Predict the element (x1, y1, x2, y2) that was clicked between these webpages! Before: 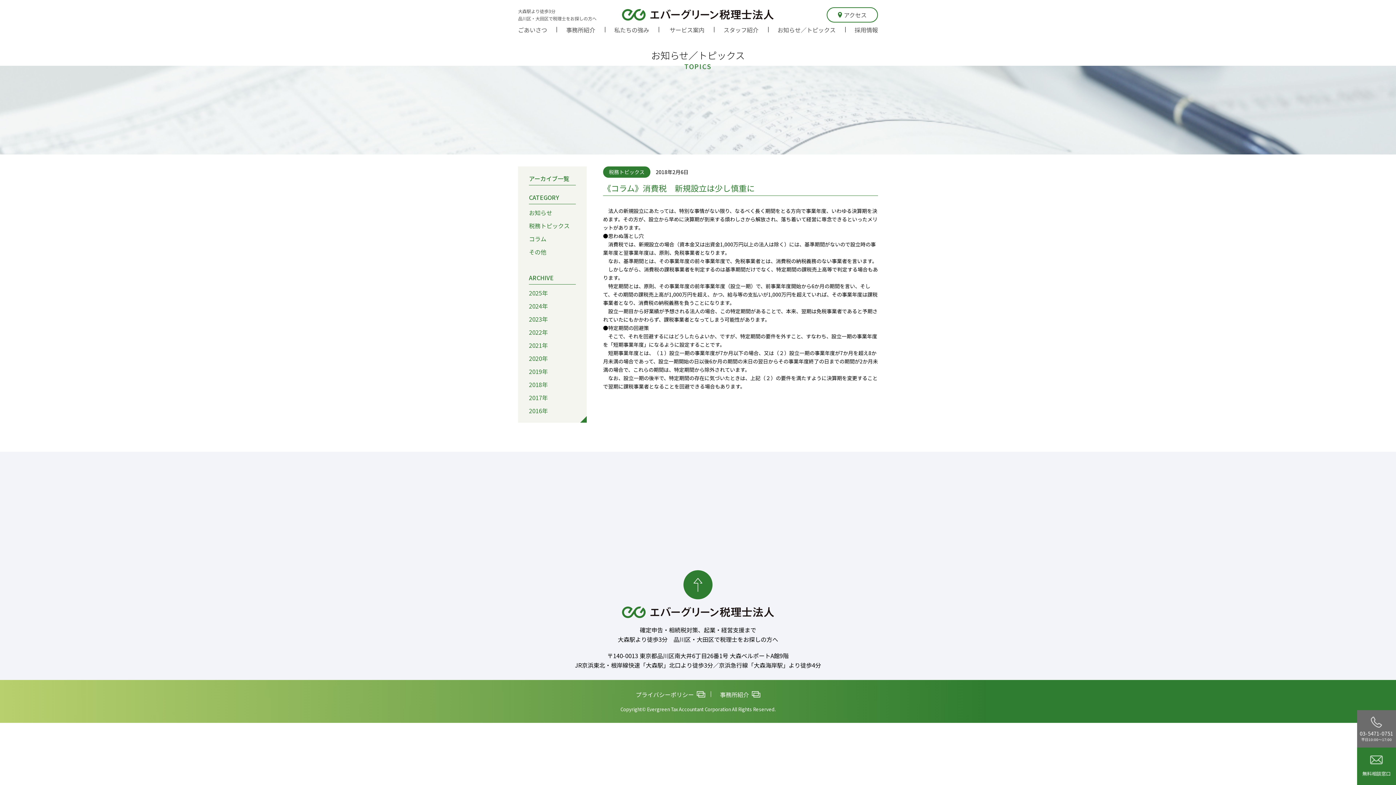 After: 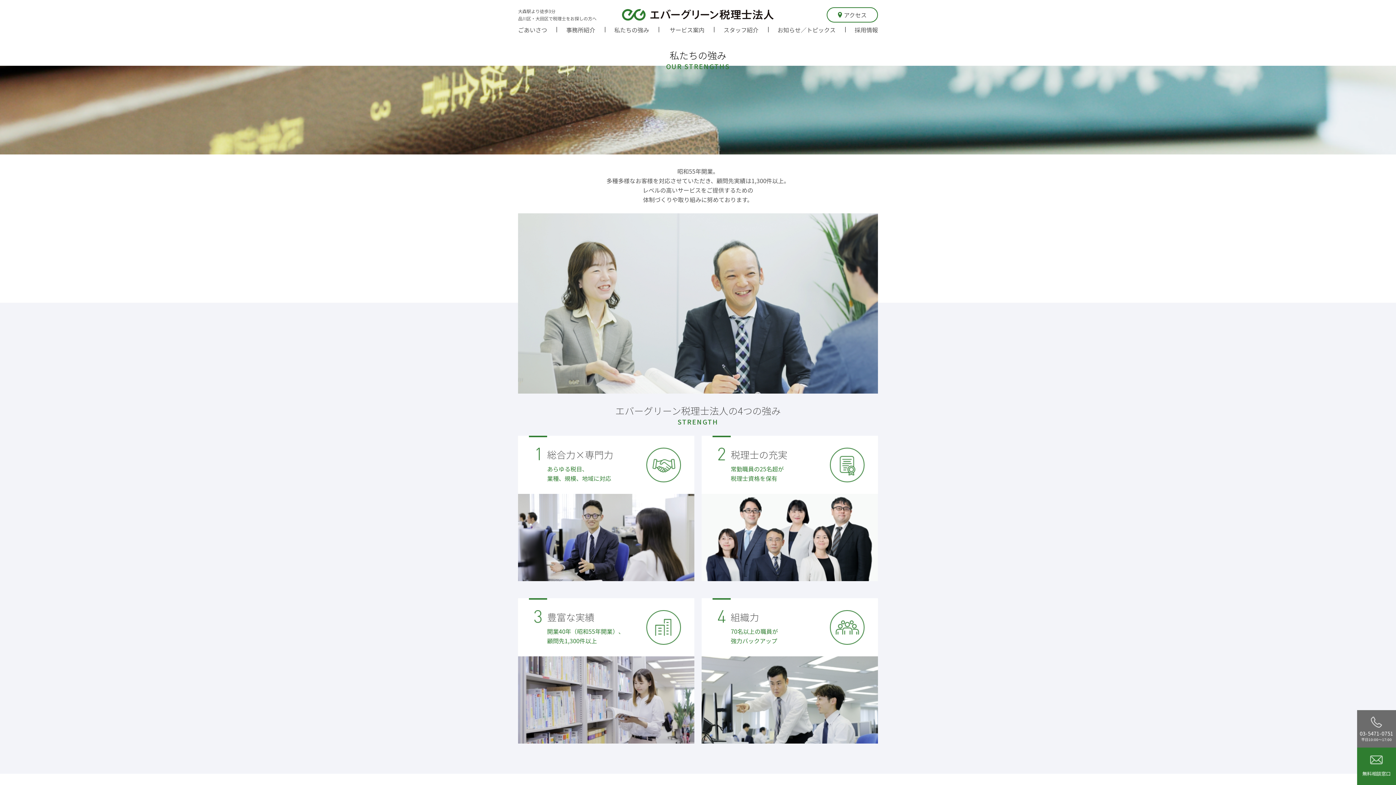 Action: label: 私たちの強み bbox: (614, 26, 649, 32)